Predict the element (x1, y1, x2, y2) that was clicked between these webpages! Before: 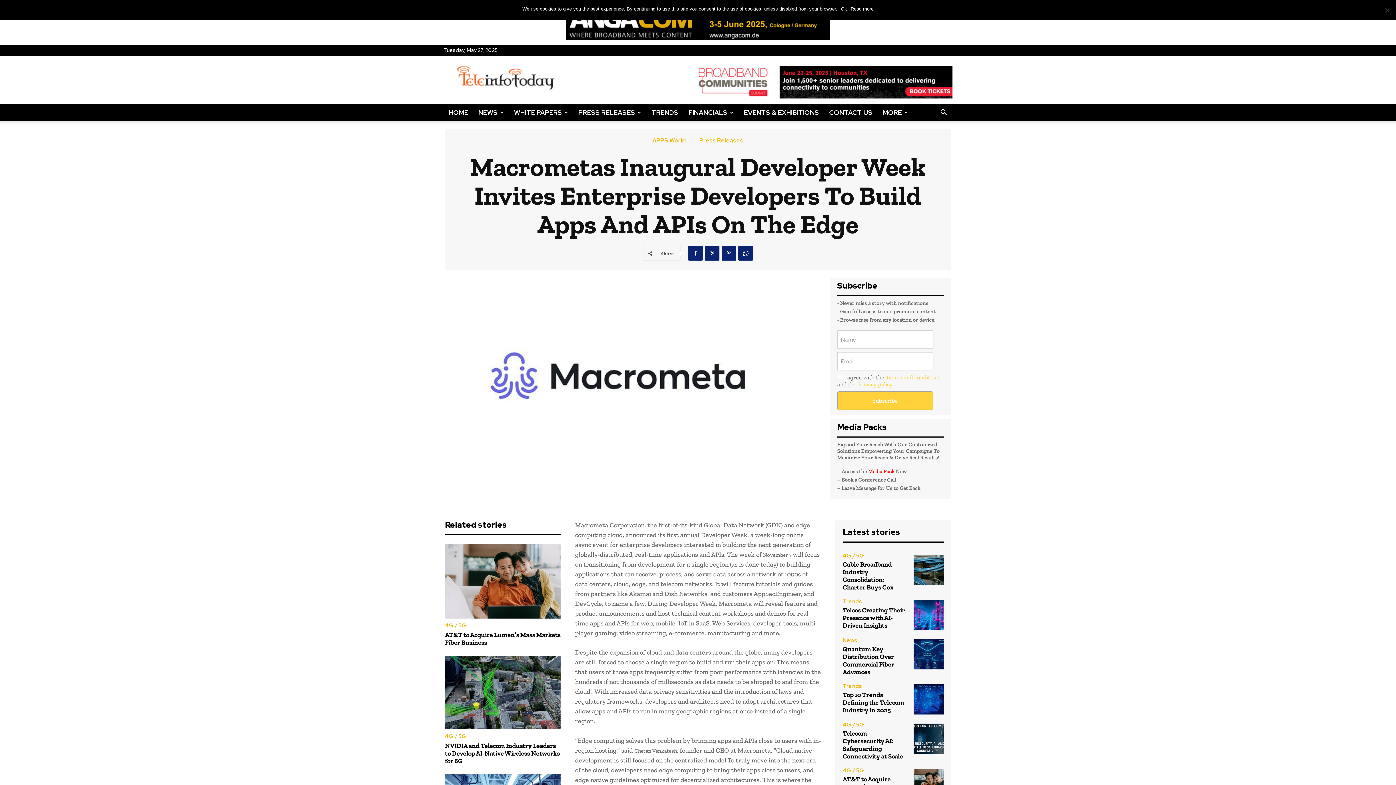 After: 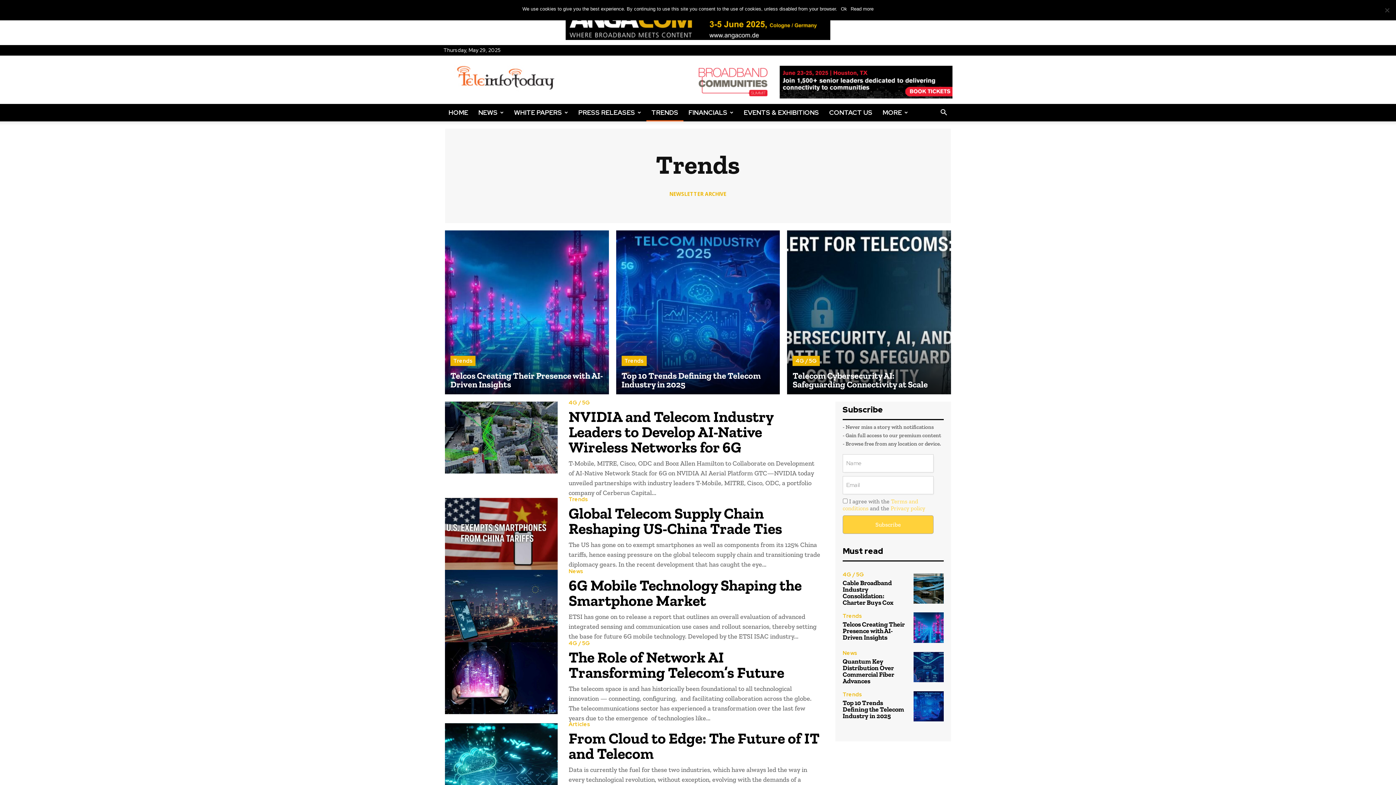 Action: bbox: (646, 104, 683, 121) label: TRENDS